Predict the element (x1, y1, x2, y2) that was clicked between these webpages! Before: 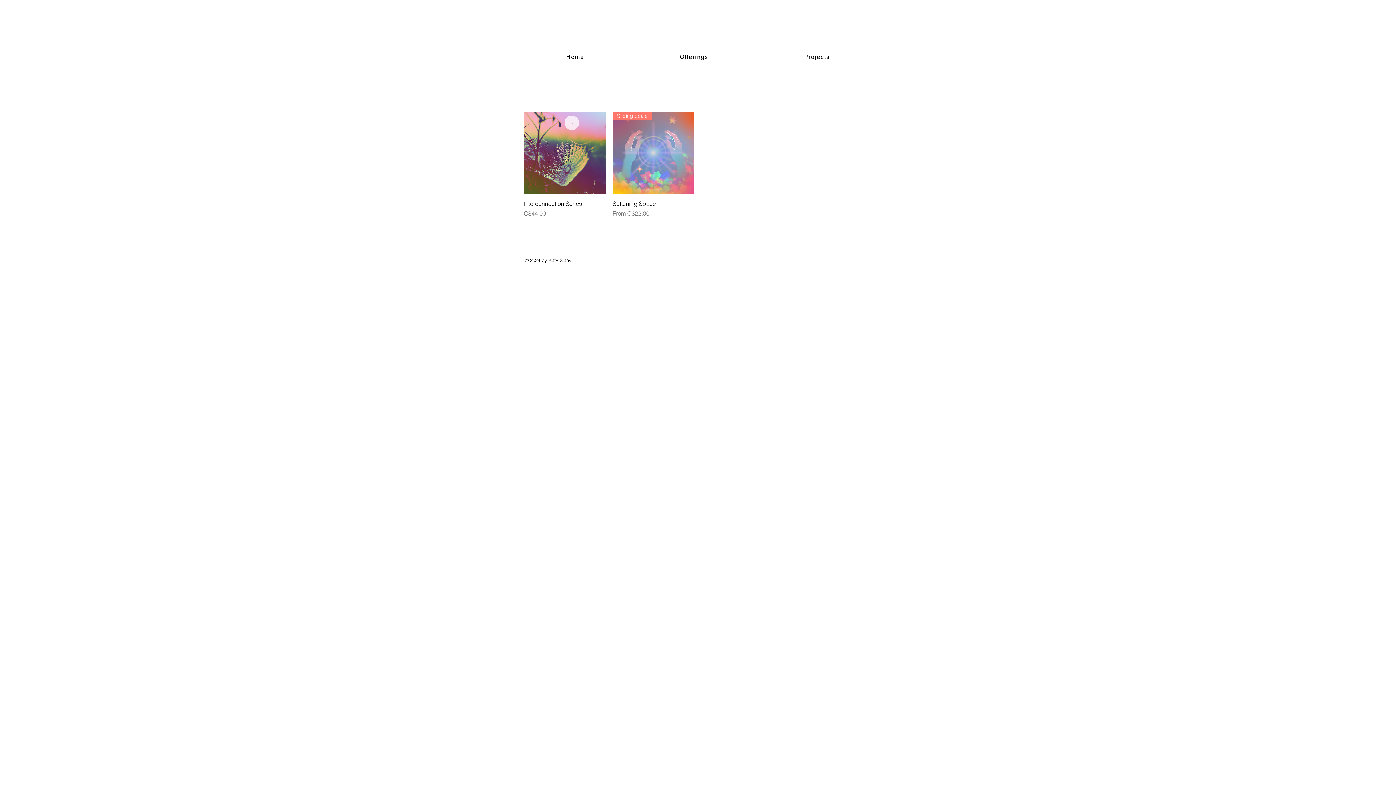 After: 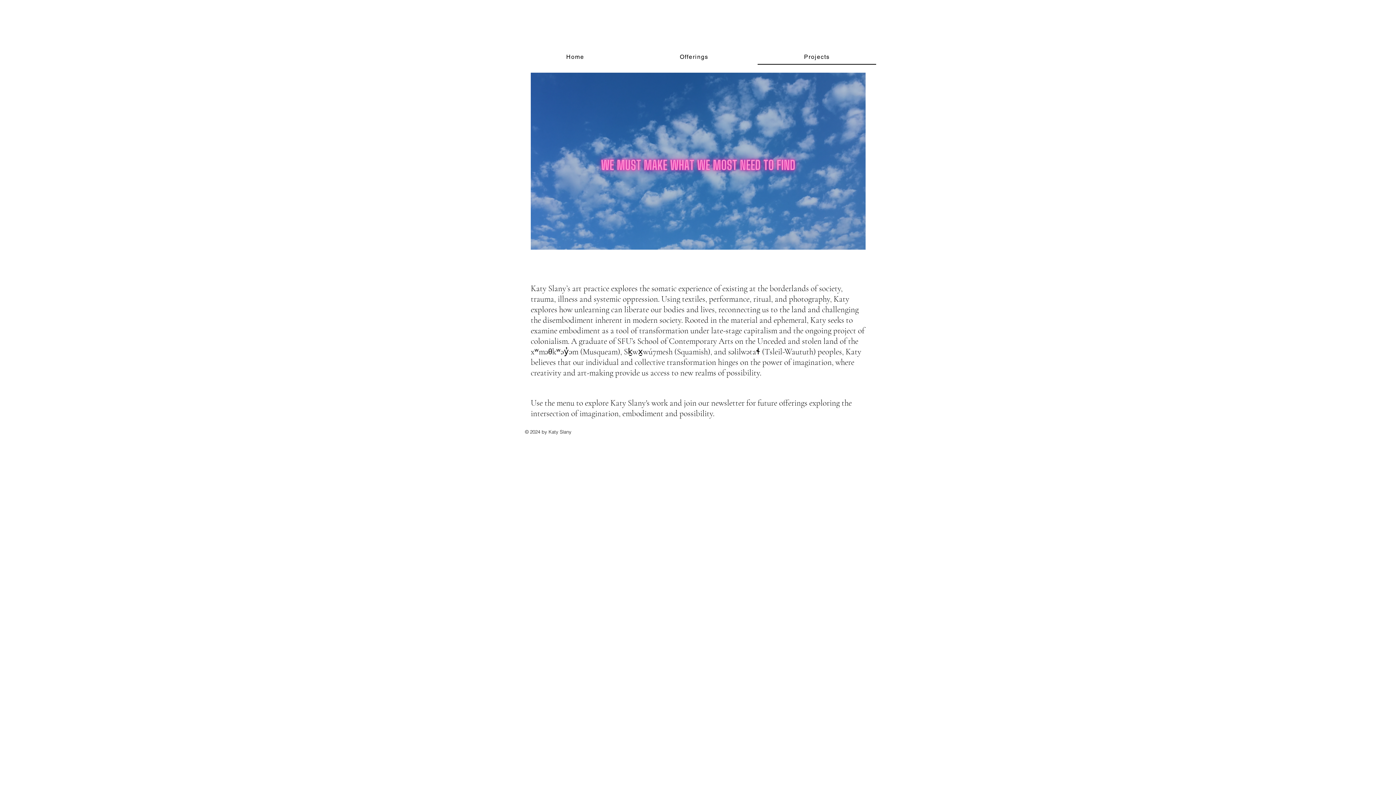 Action: bbox: (757, 49, 876, 64) label: Projects